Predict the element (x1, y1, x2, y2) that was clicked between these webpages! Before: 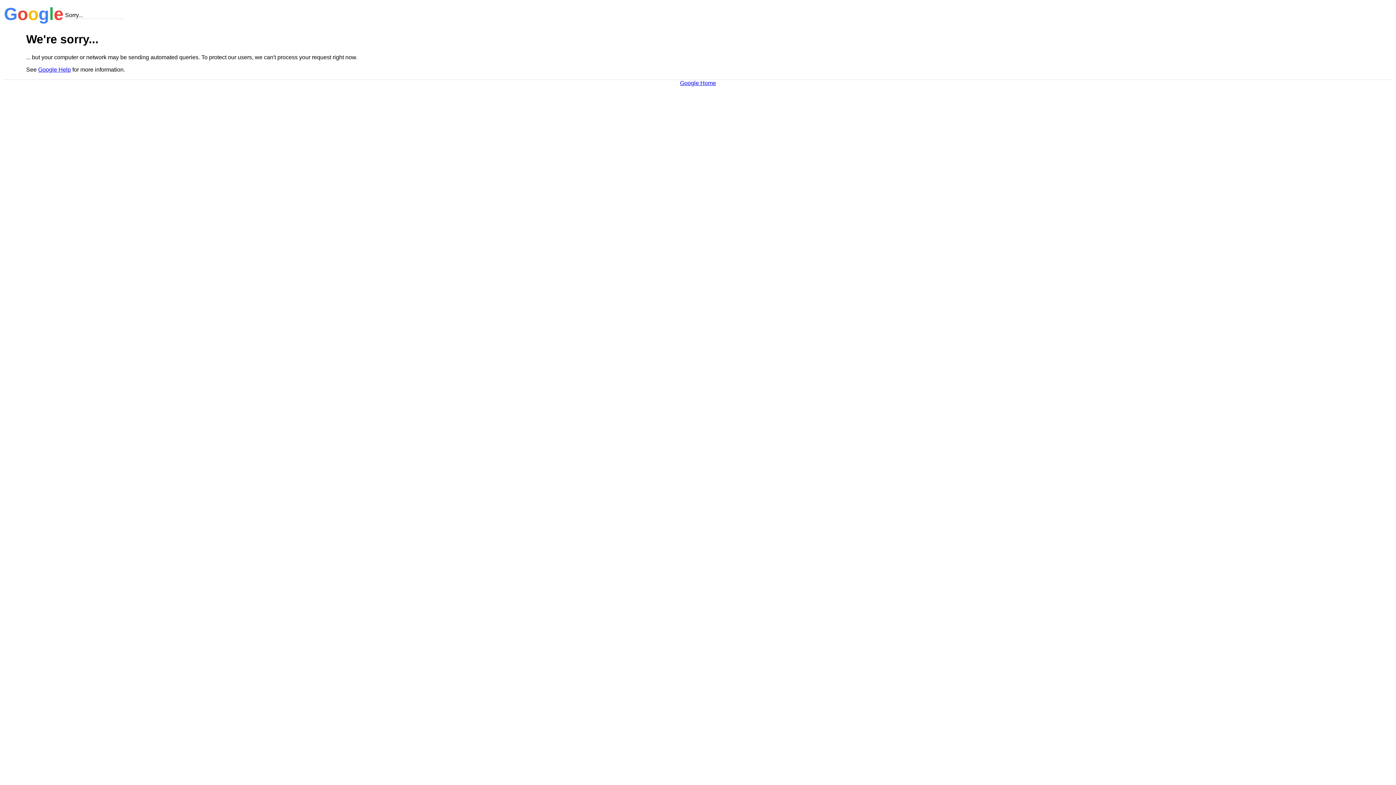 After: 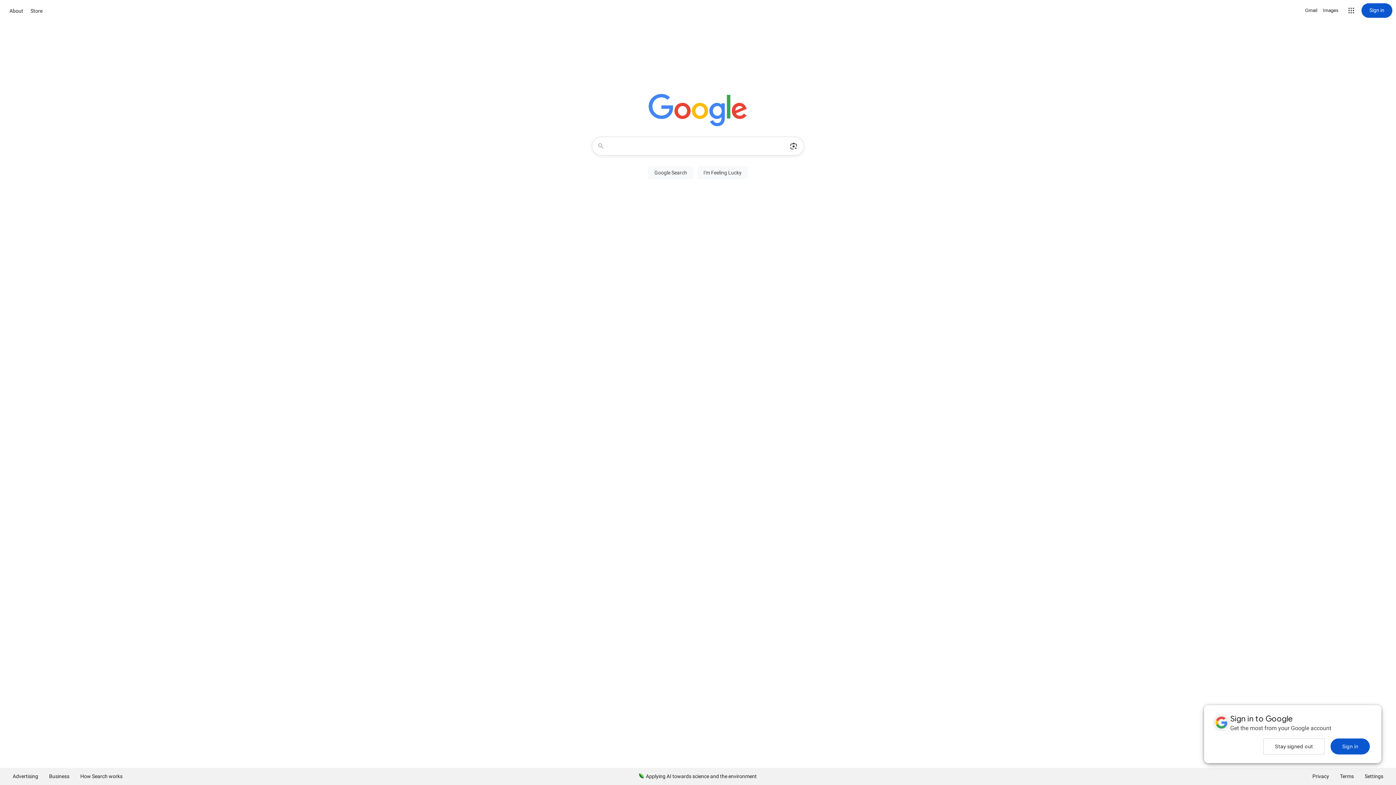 Action: label: Google Home bbox: (680, 79, 716, 86)